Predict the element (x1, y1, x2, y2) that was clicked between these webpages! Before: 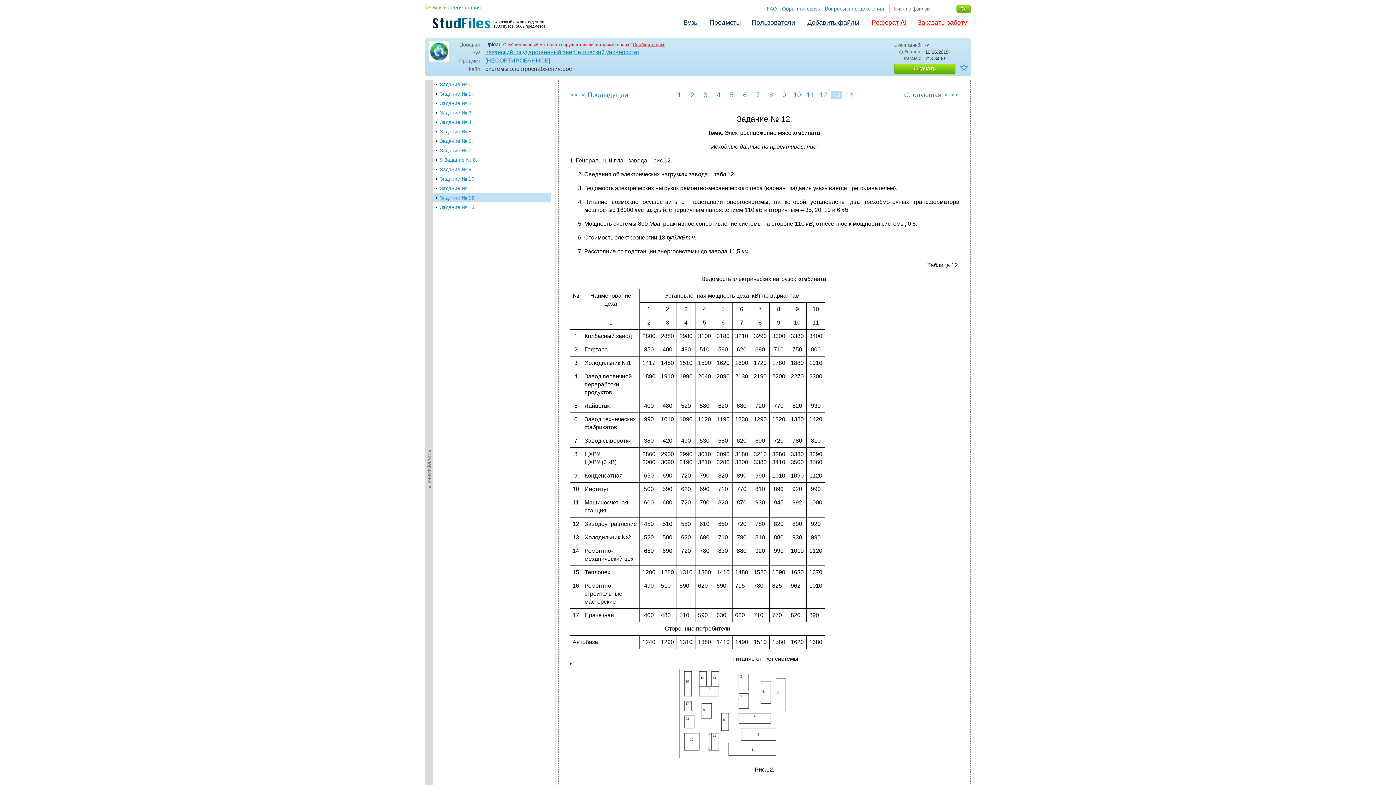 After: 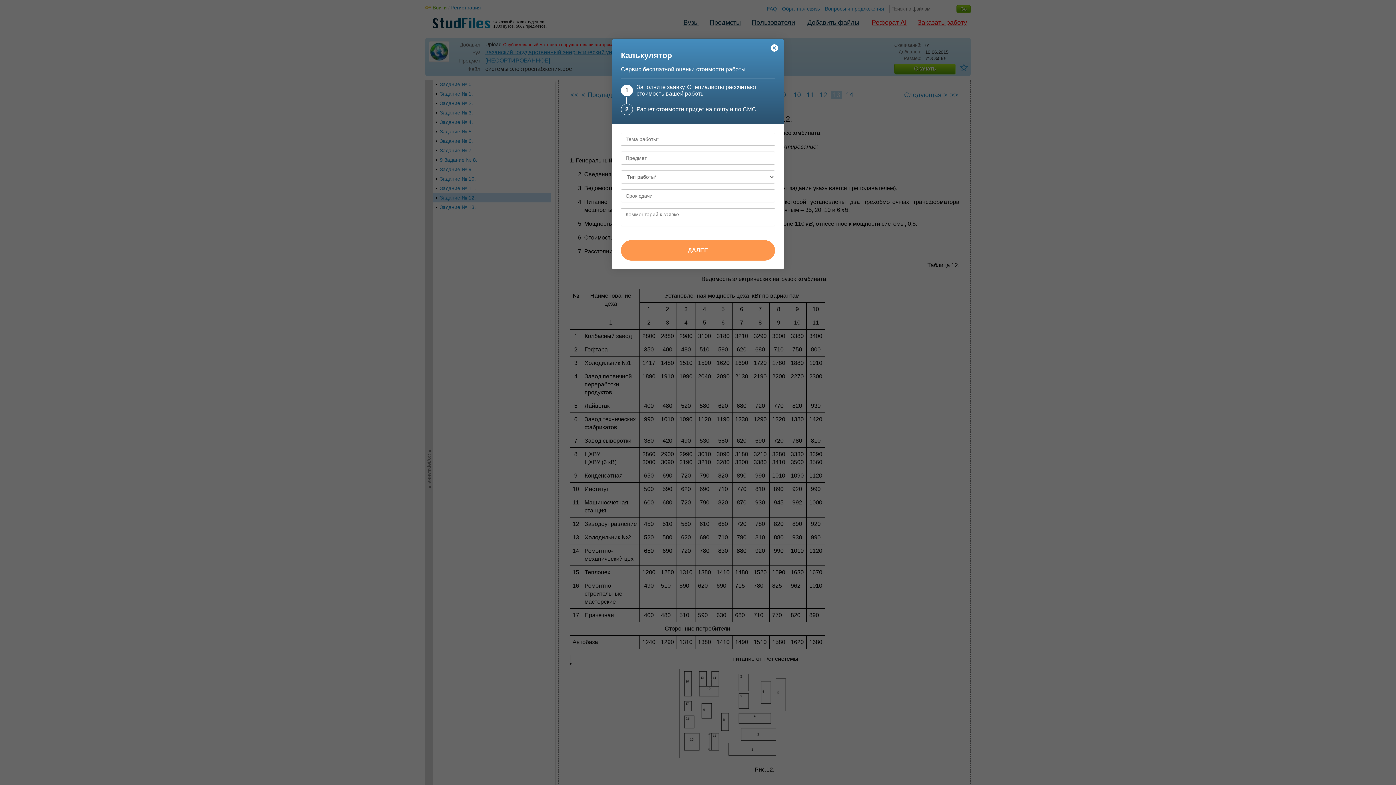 Action: bbox: (916, 17, 969, 28) label: Заказать работу